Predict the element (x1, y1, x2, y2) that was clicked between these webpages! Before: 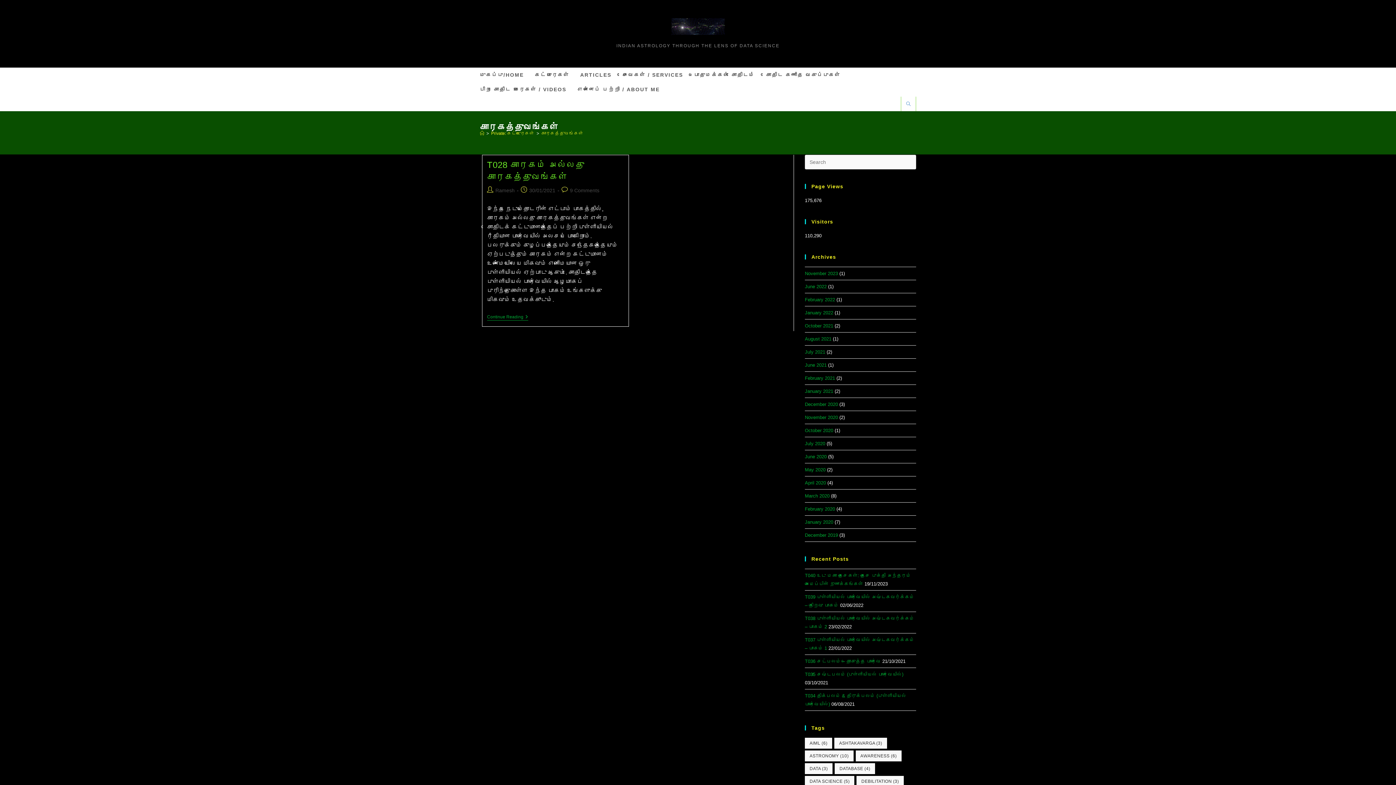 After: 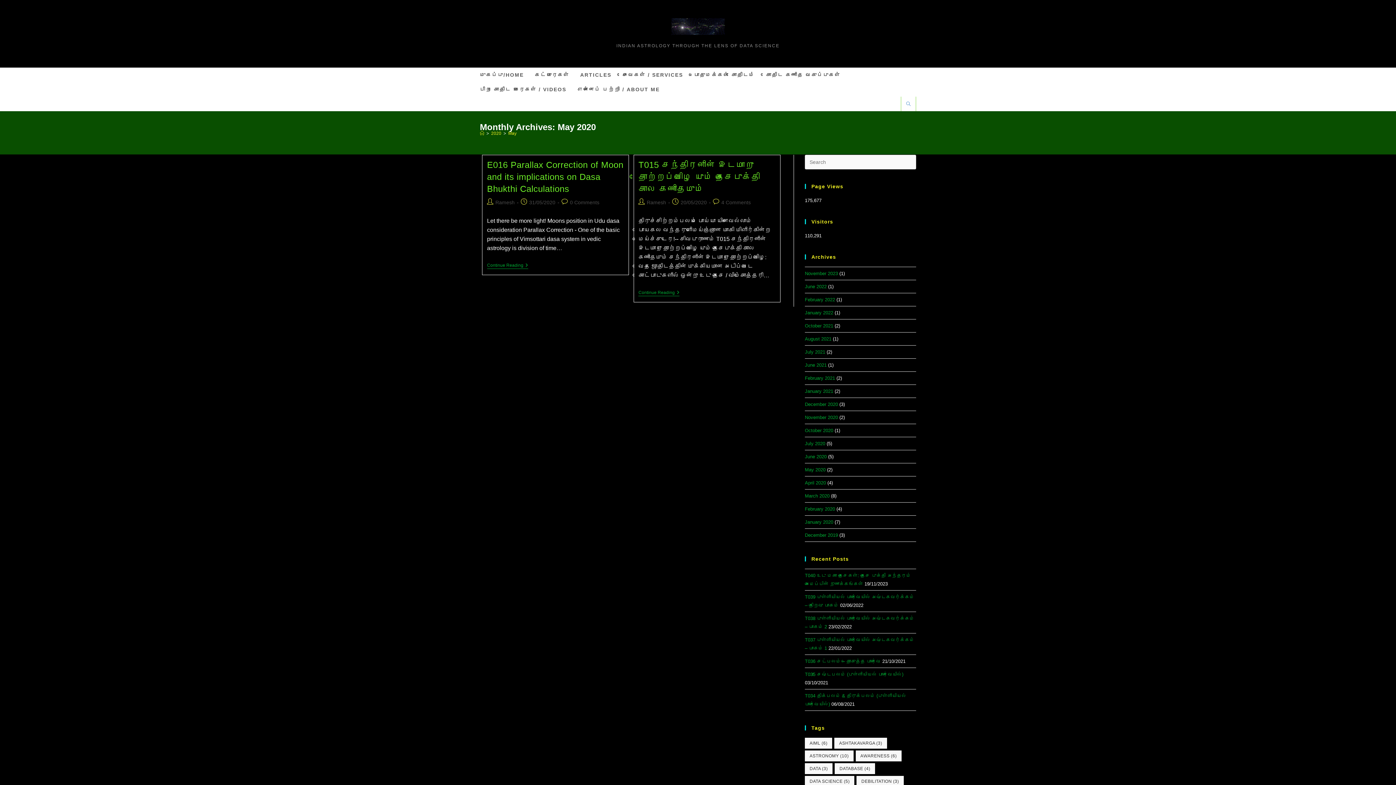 Action: label: May 2020 bbox: (805, 467, 825, 472)